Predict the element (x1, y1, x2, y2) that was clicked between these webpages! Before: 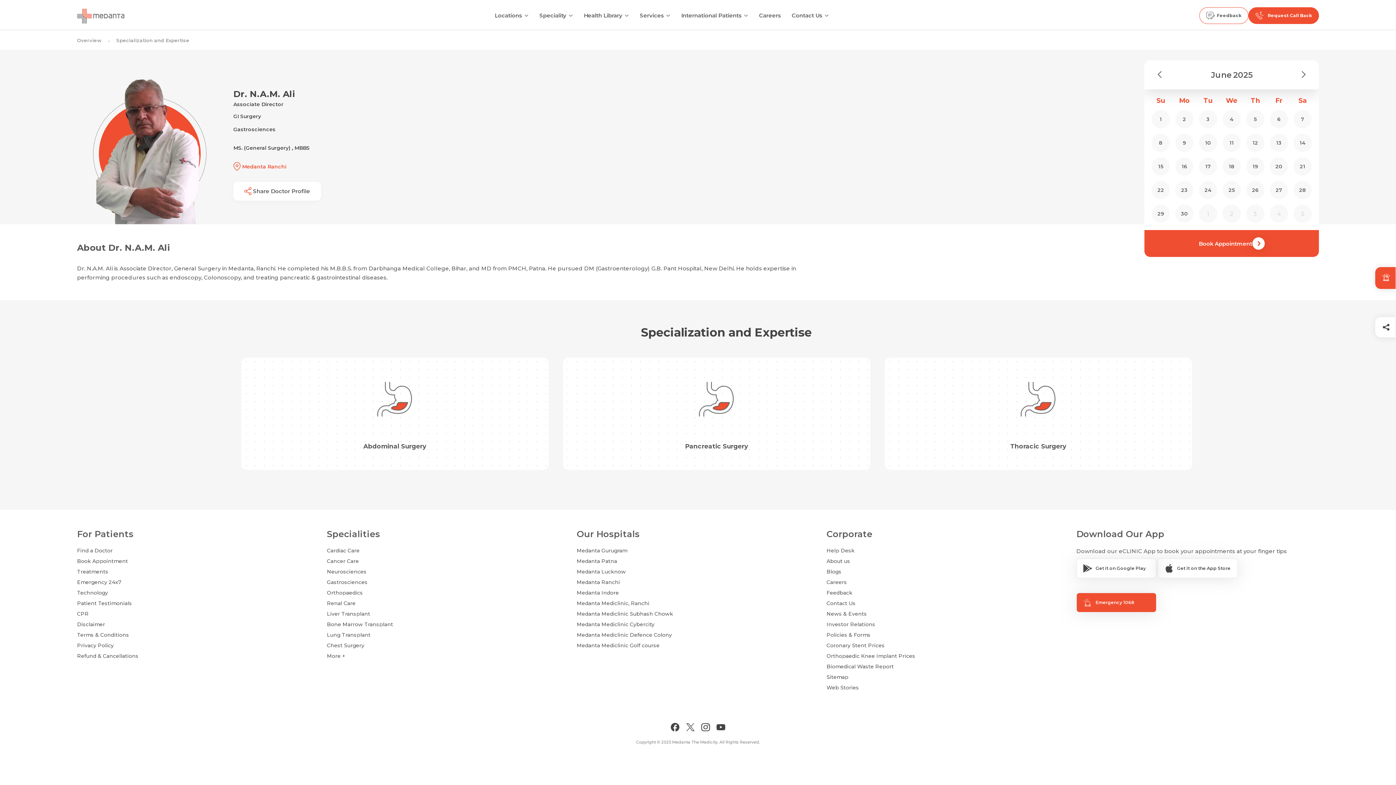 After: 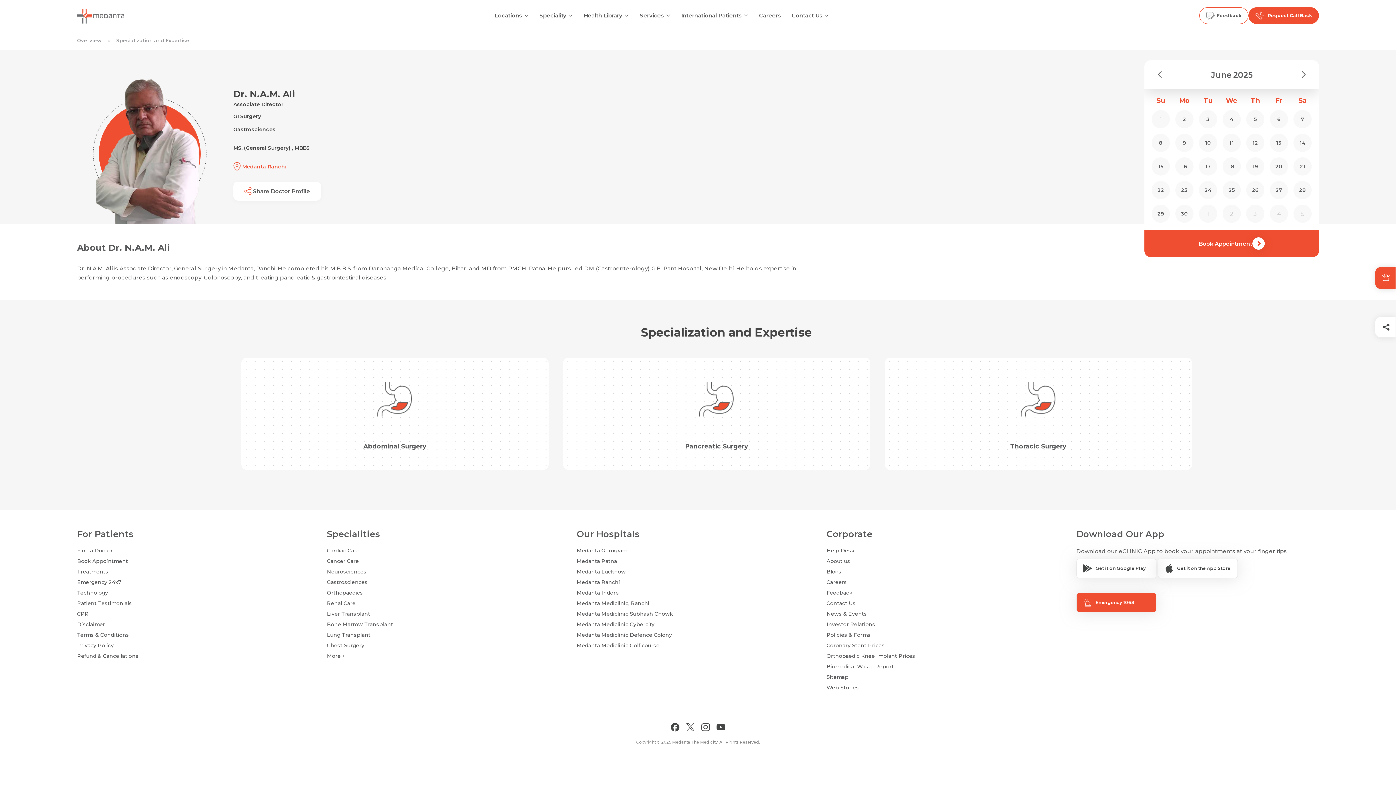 Action: bbox: (716, 723, 725, 732)